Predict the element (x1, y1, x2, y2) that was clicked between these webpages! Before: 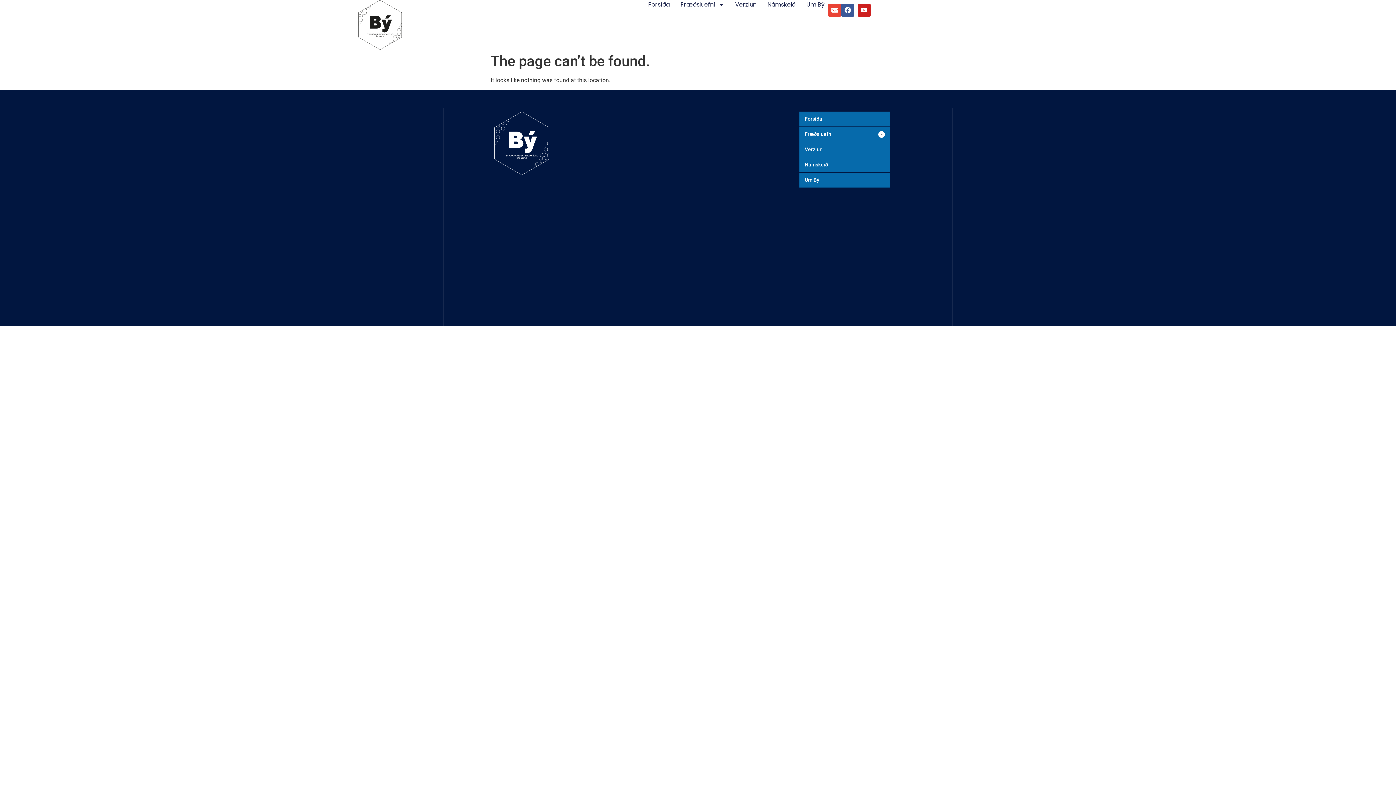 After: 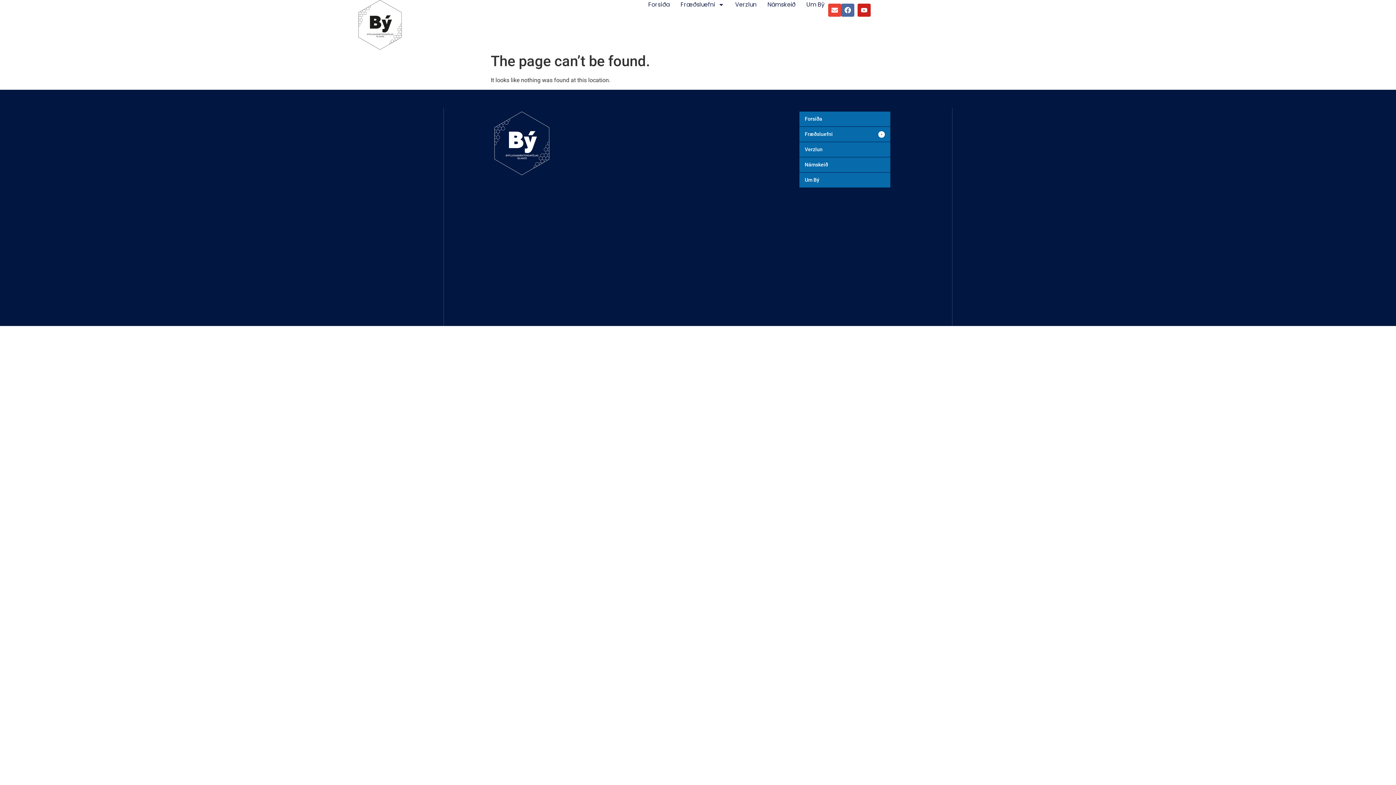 Action: bbox: (841, 3, 854, 16) label: Facebook